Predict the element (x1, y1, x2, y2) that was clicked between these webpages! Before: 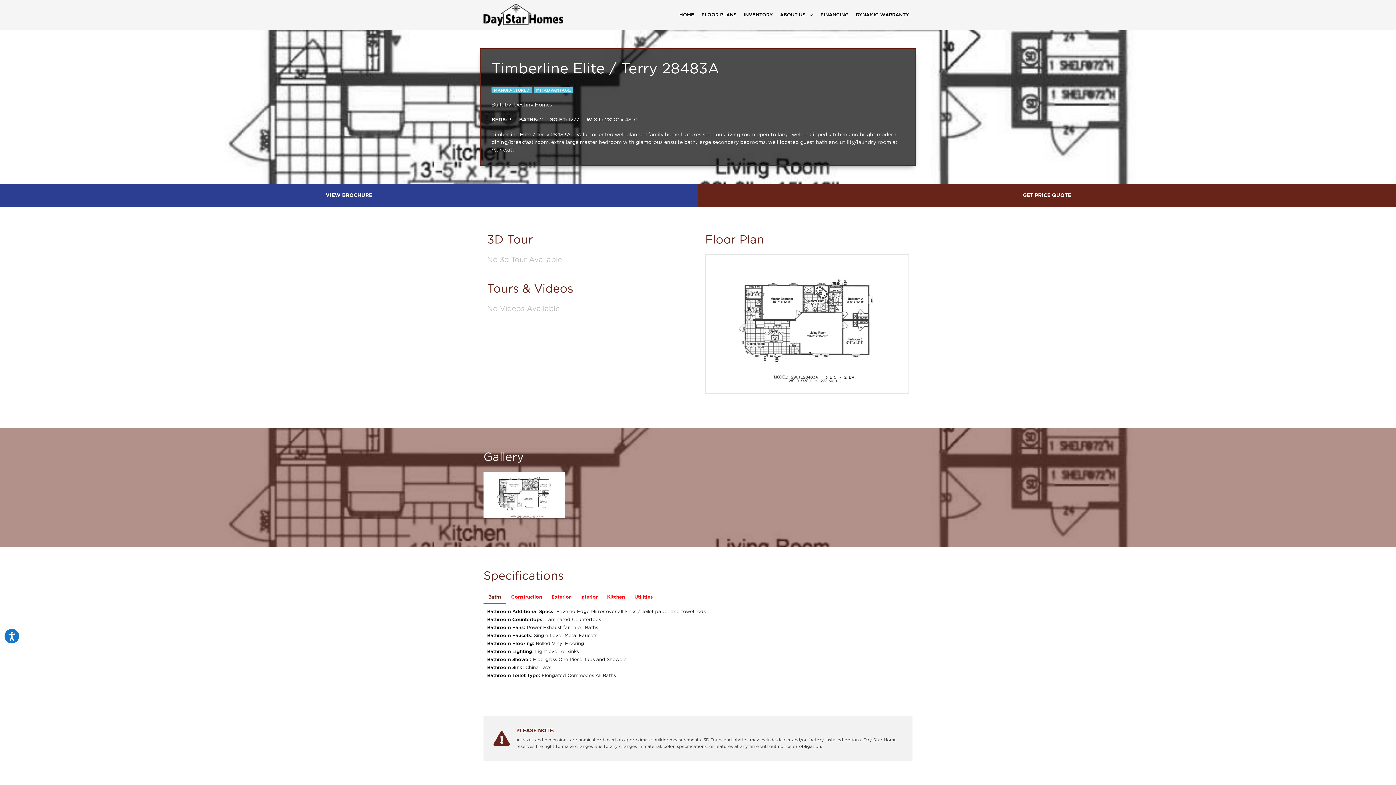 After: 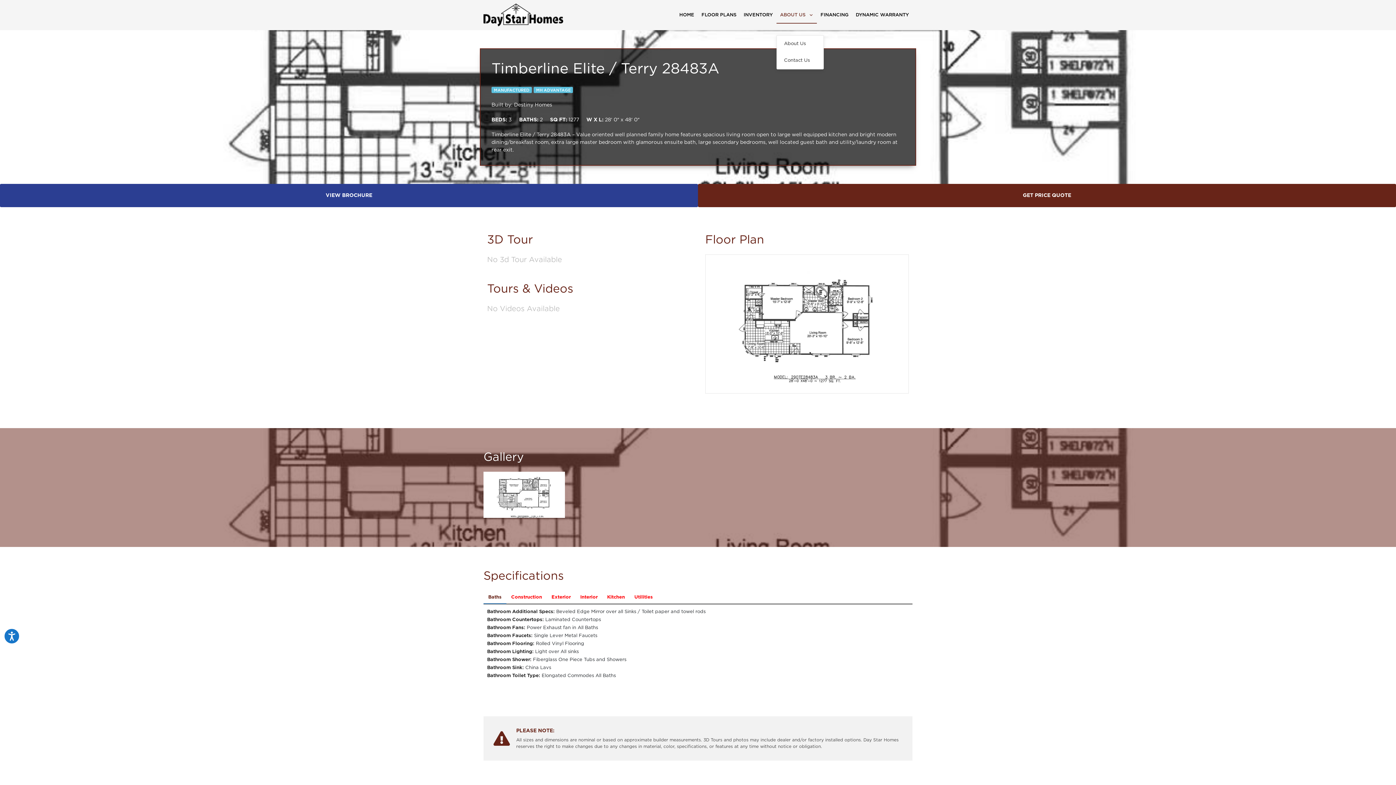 Action: label: ABOUT US bbox: (776, 6, 817, 23)